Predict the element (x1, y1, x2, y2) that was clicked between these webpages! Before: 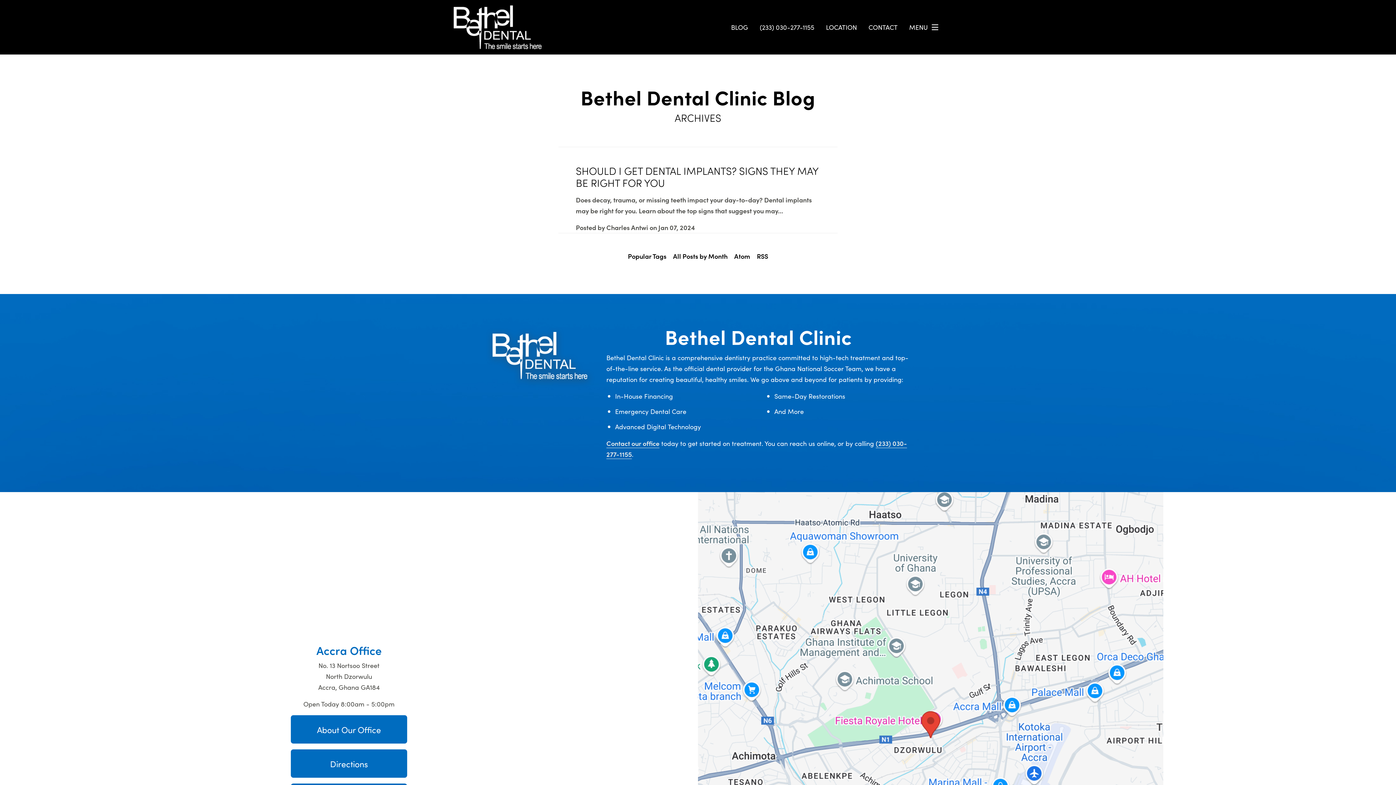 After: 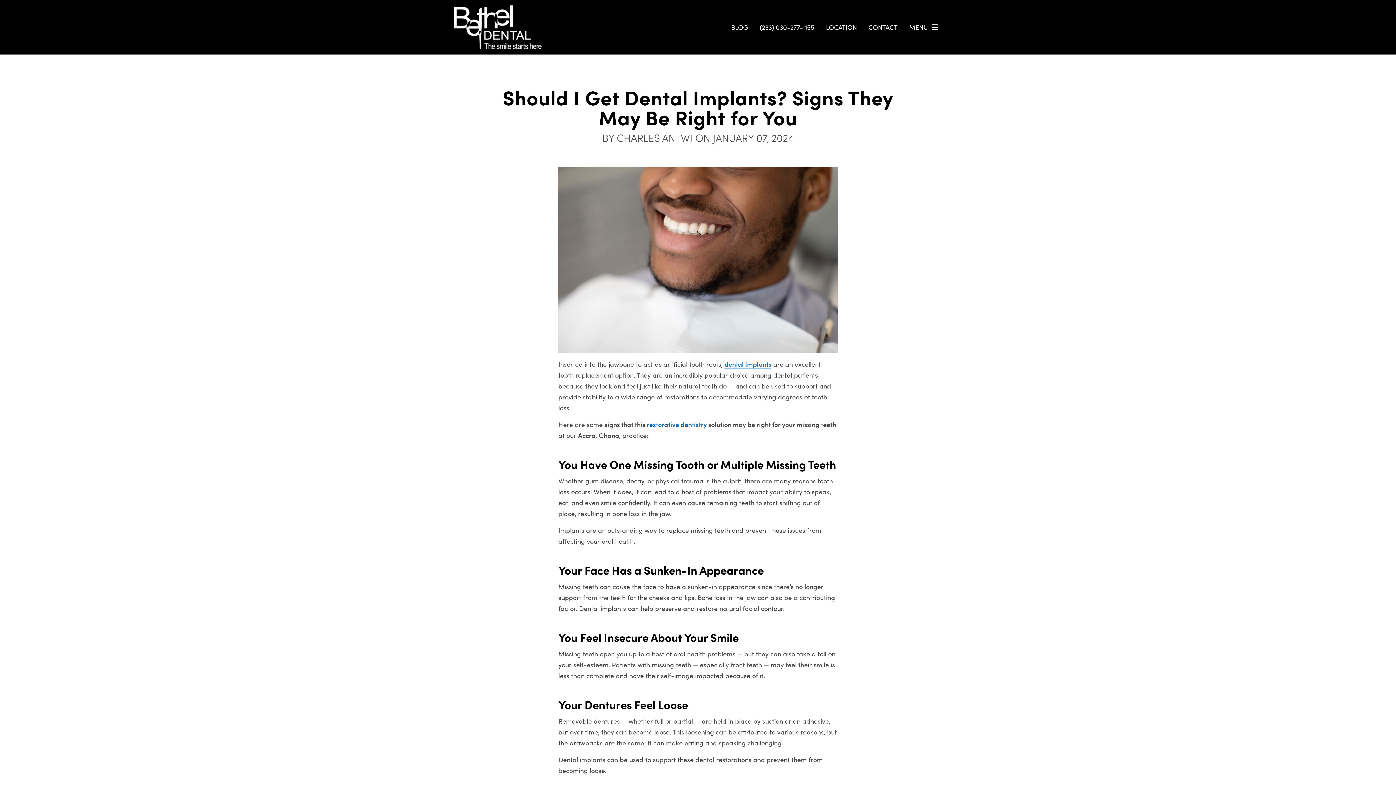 Action: bbox: (558, 146, 837, 233) label: SHOULD I GET DENTAL IMPLANTS? SIGNS THEY MAY BE RIGHT FOR YOU

Does decay, trauma, or missing teeth impact your day-to-day? Dental implants may be right for you. Learn about the top signs that suggest you may…

Posted by Charles Antwi on Jan 07, 2024